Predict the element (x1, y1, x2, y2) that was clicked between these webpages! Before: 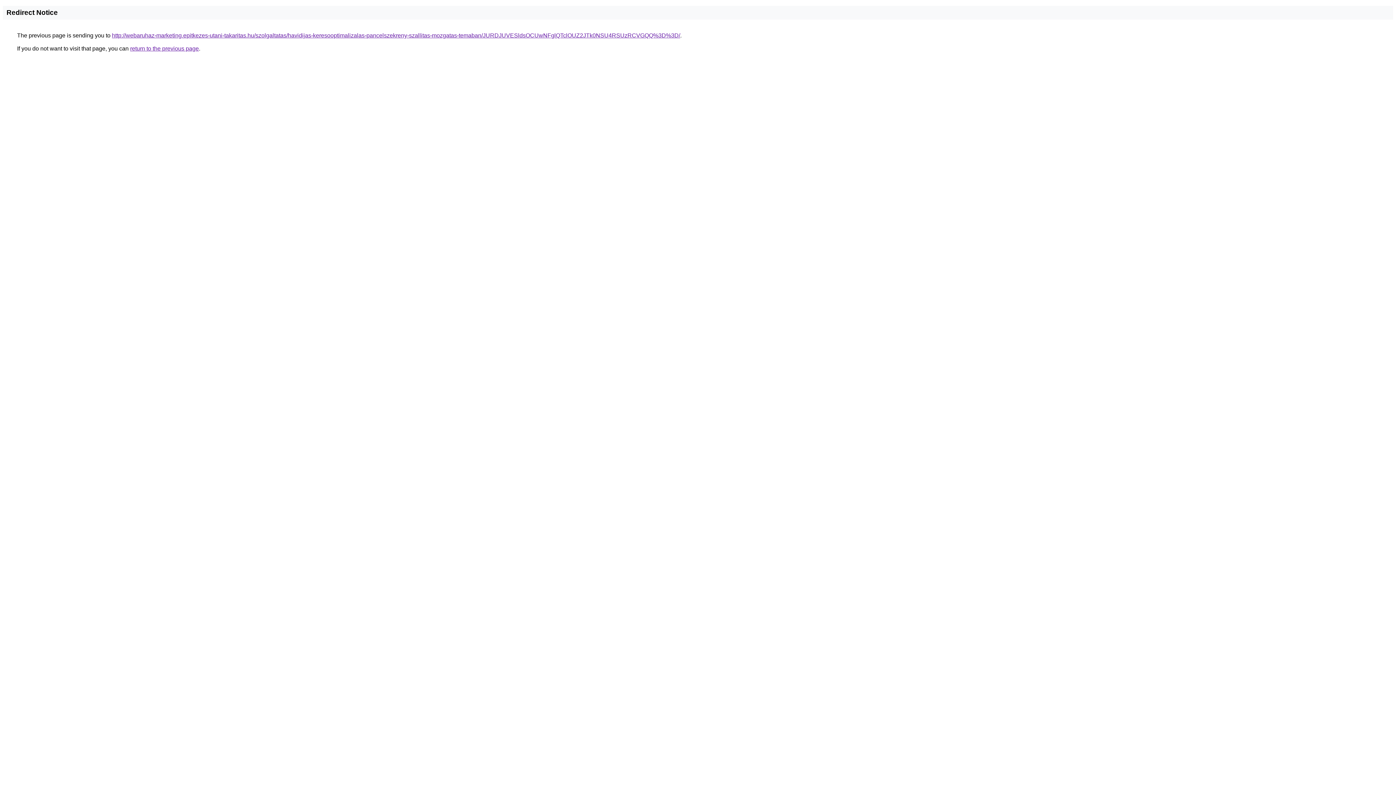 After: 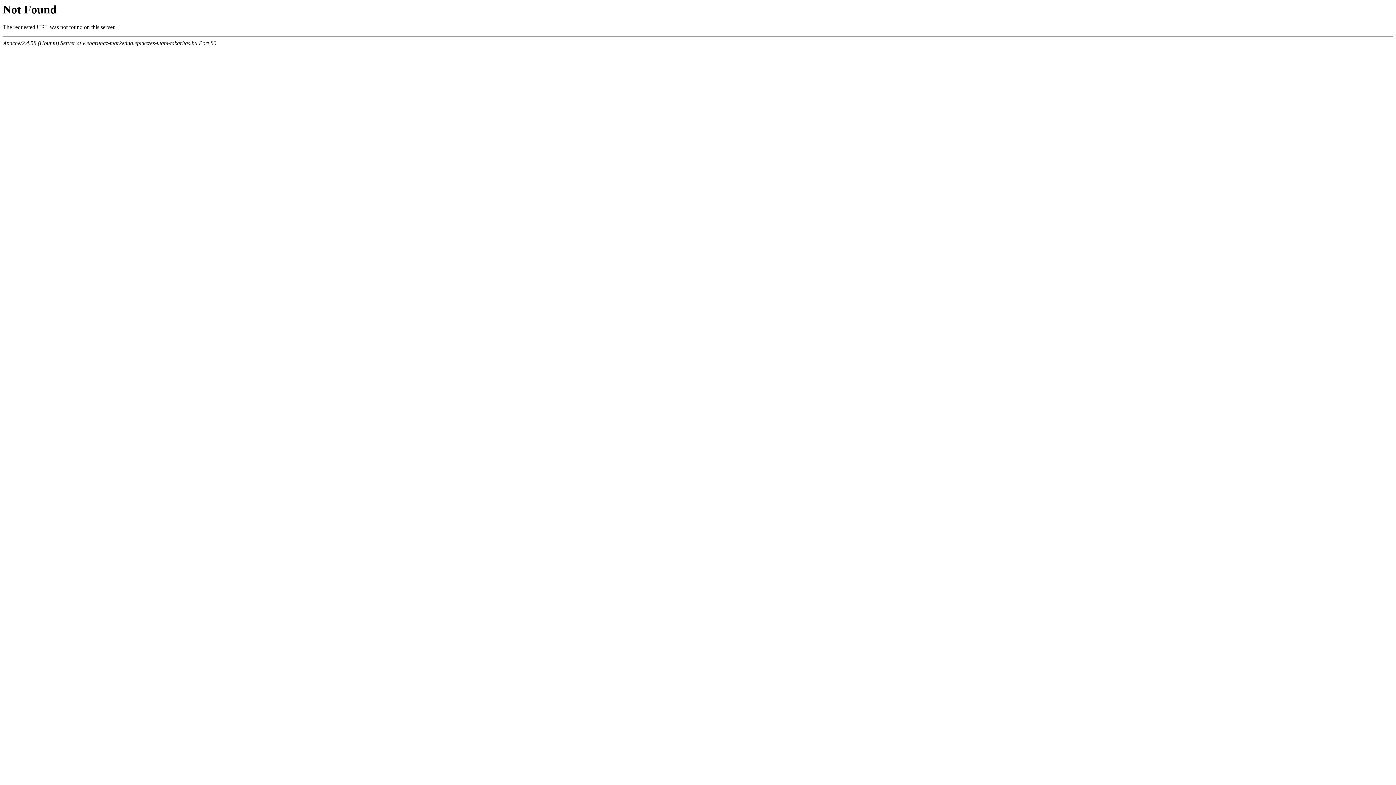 Action: bbox: (112, 32, 680, 38) label: http://webaruhaz-marketing.epitkezes-utani-takaritas.hu/szolgaltatas/havidijas-keresooptimalizalas-pancelszekreny-szallitas-mozgatas-temaban/JURDJUVESldsOCUwNFglQTclOUZ2JTk0NSU4RSUzRCVGQQ%3D%3D/